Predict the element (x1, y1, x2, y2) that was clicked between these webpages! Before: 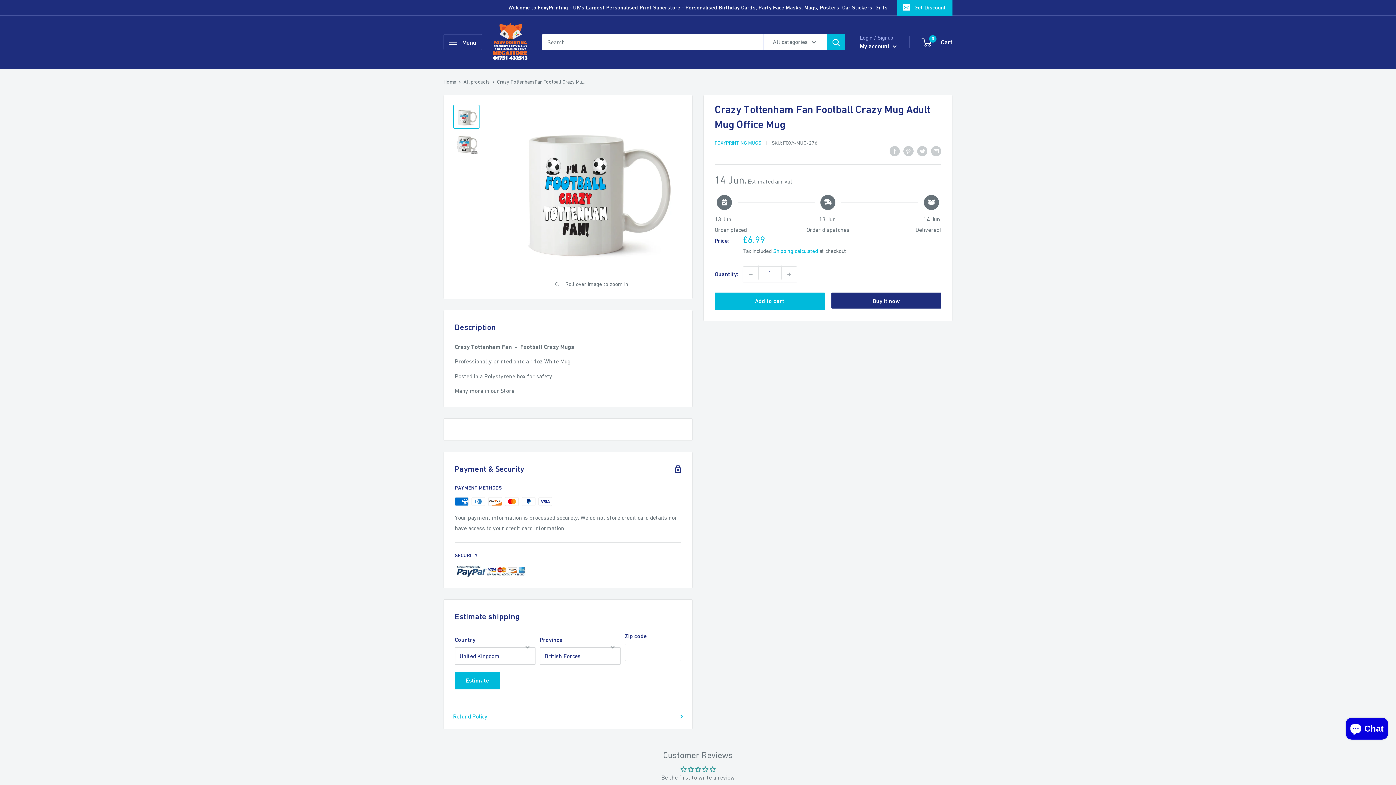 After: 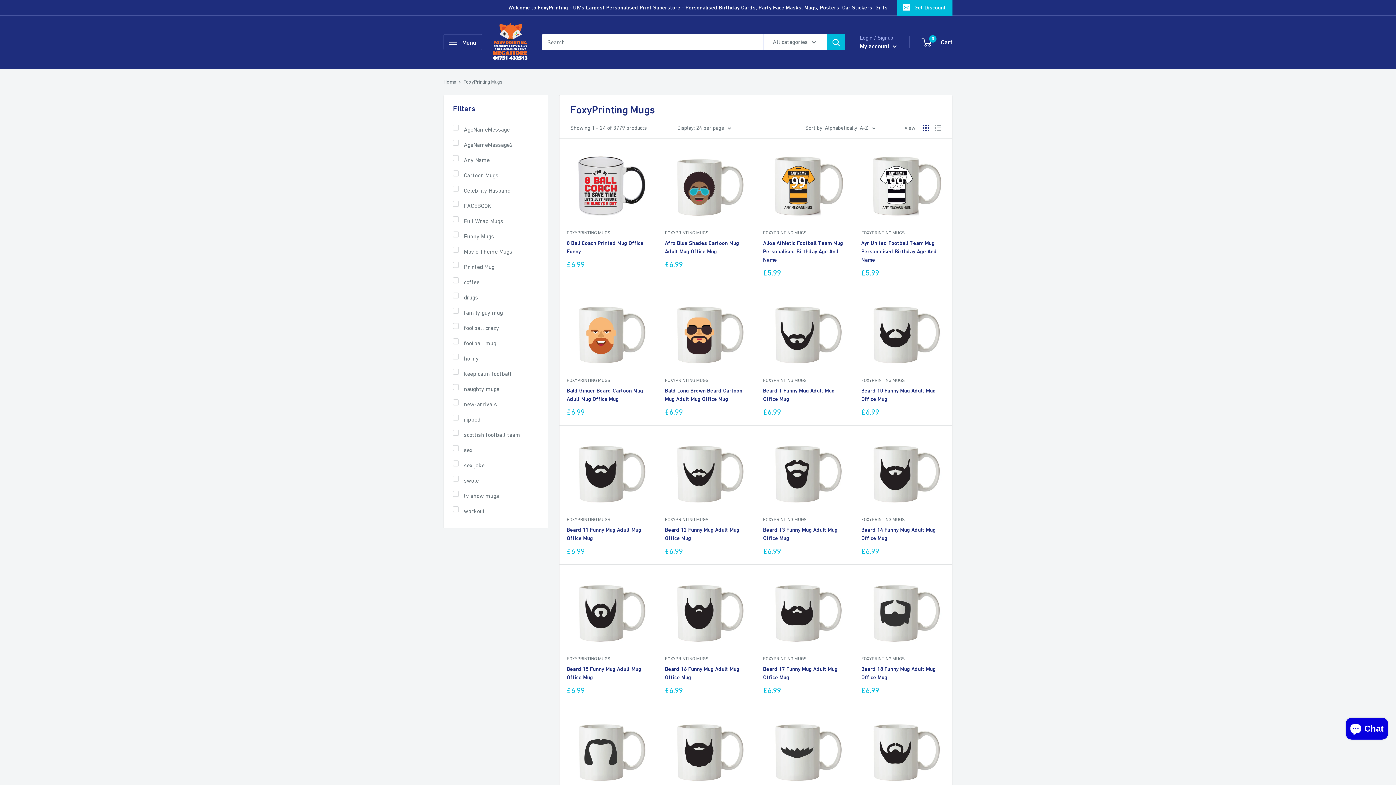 Action: bbox: (714, 140, 761, 145) label: FOXYPRINTING MUGS